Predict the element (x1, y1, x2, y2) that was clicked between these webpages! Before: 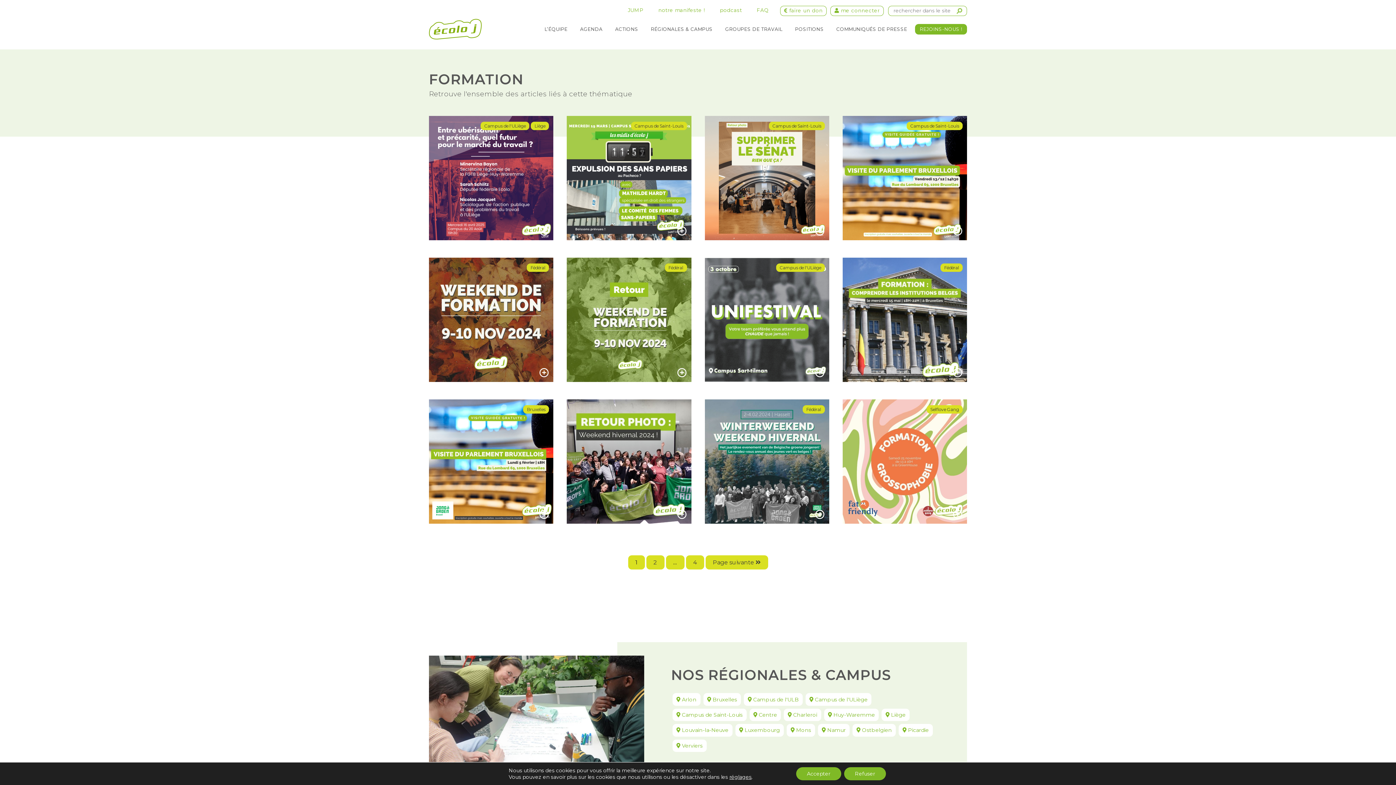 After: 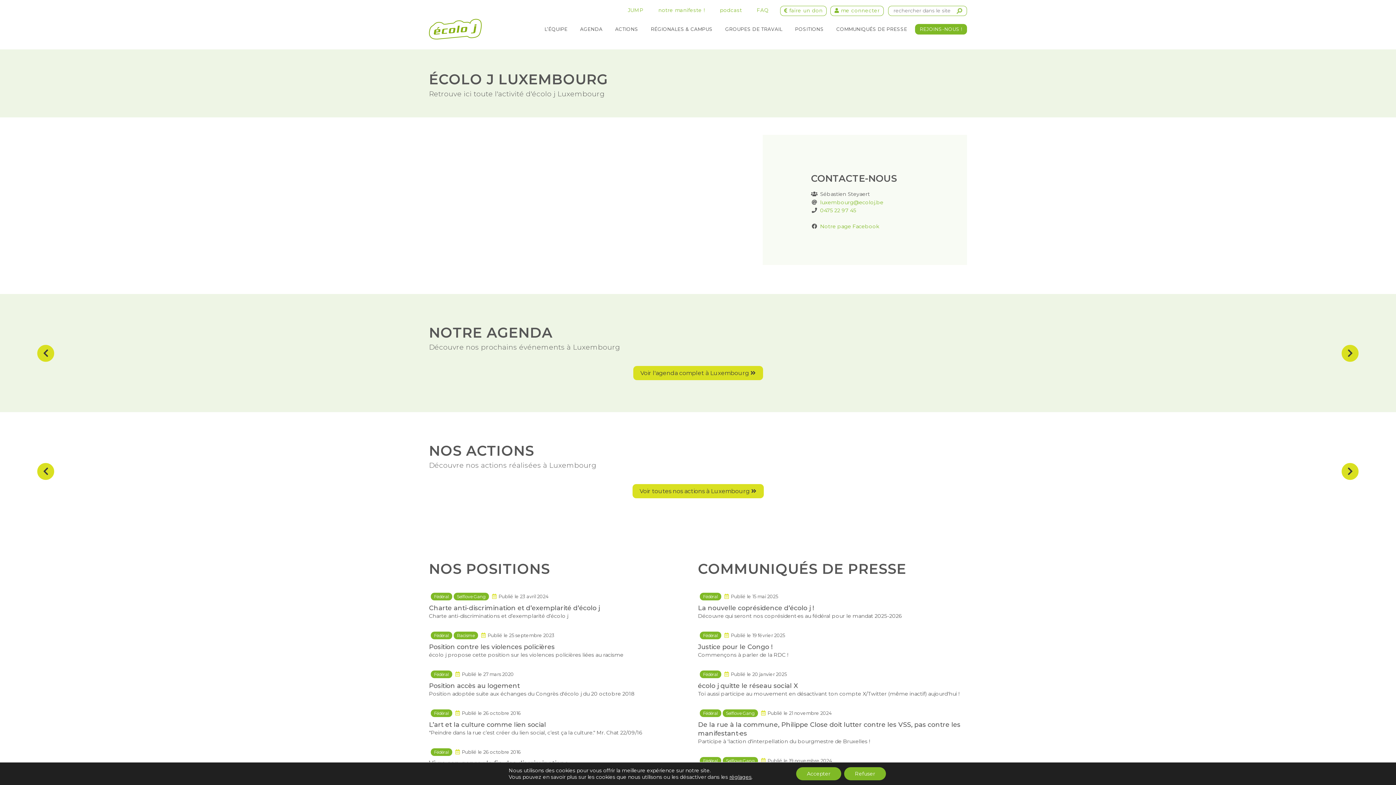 Action: bbox: (735, 724, 784, 736) label:  Luxembourg